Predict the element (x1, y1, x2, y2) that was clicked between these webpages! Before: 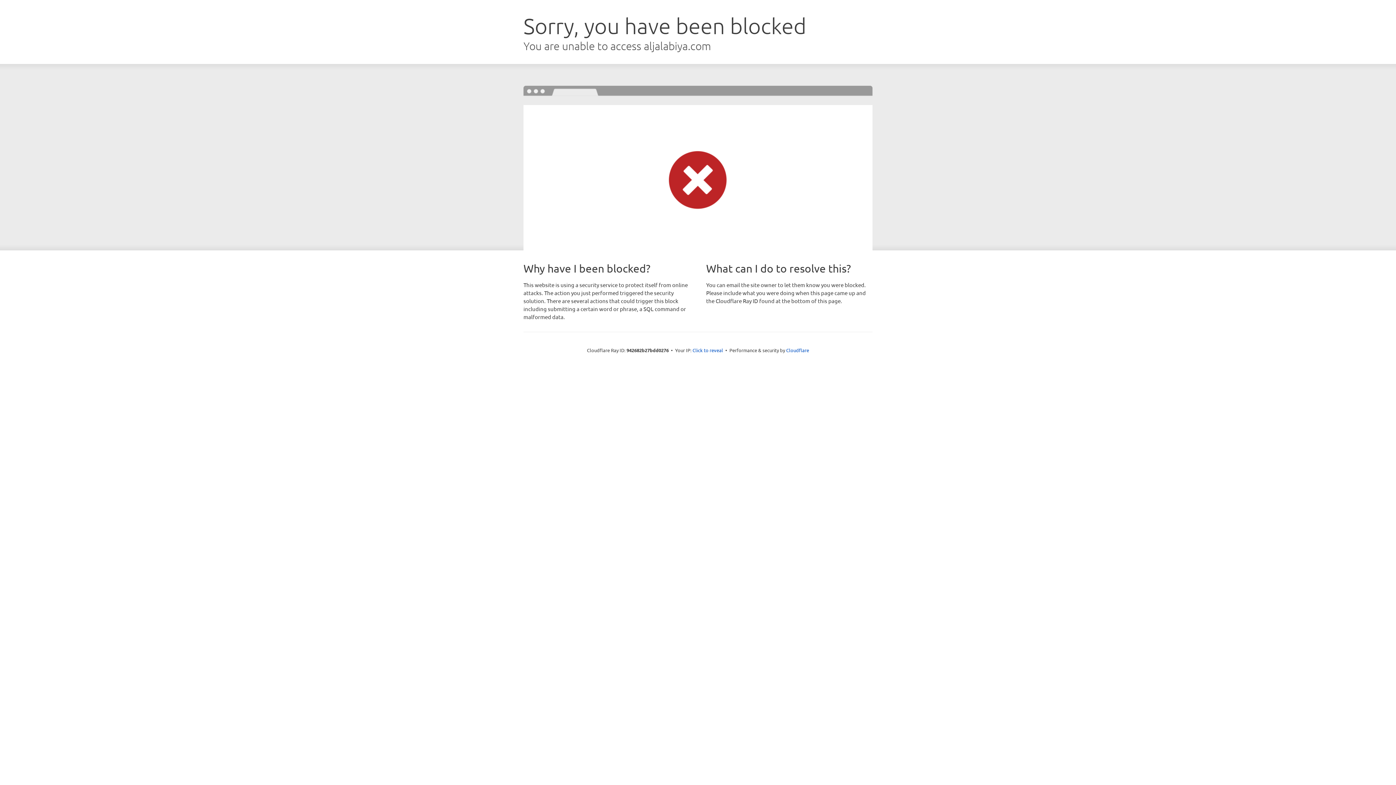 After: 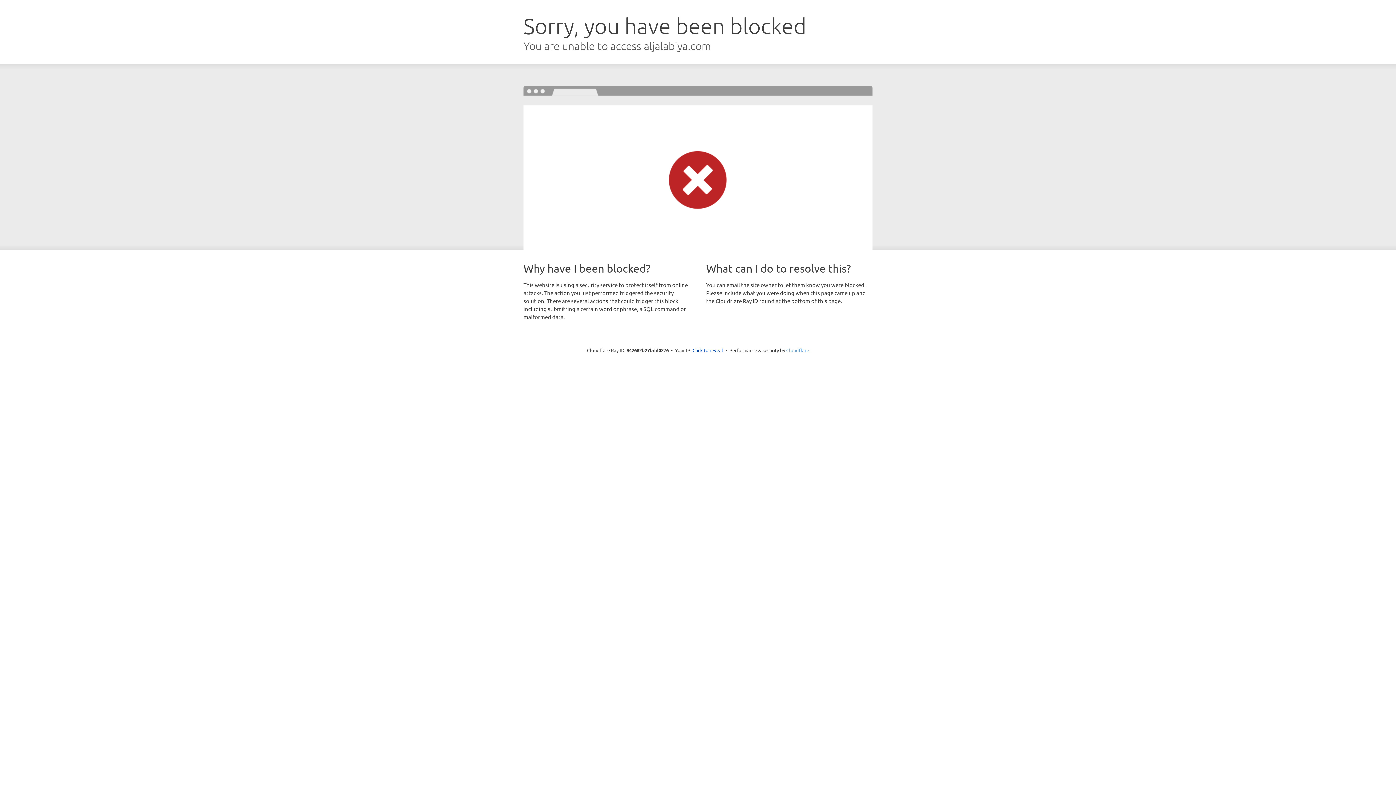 Action: label: Cloudflare bbox: (786, 347, 809, 353)